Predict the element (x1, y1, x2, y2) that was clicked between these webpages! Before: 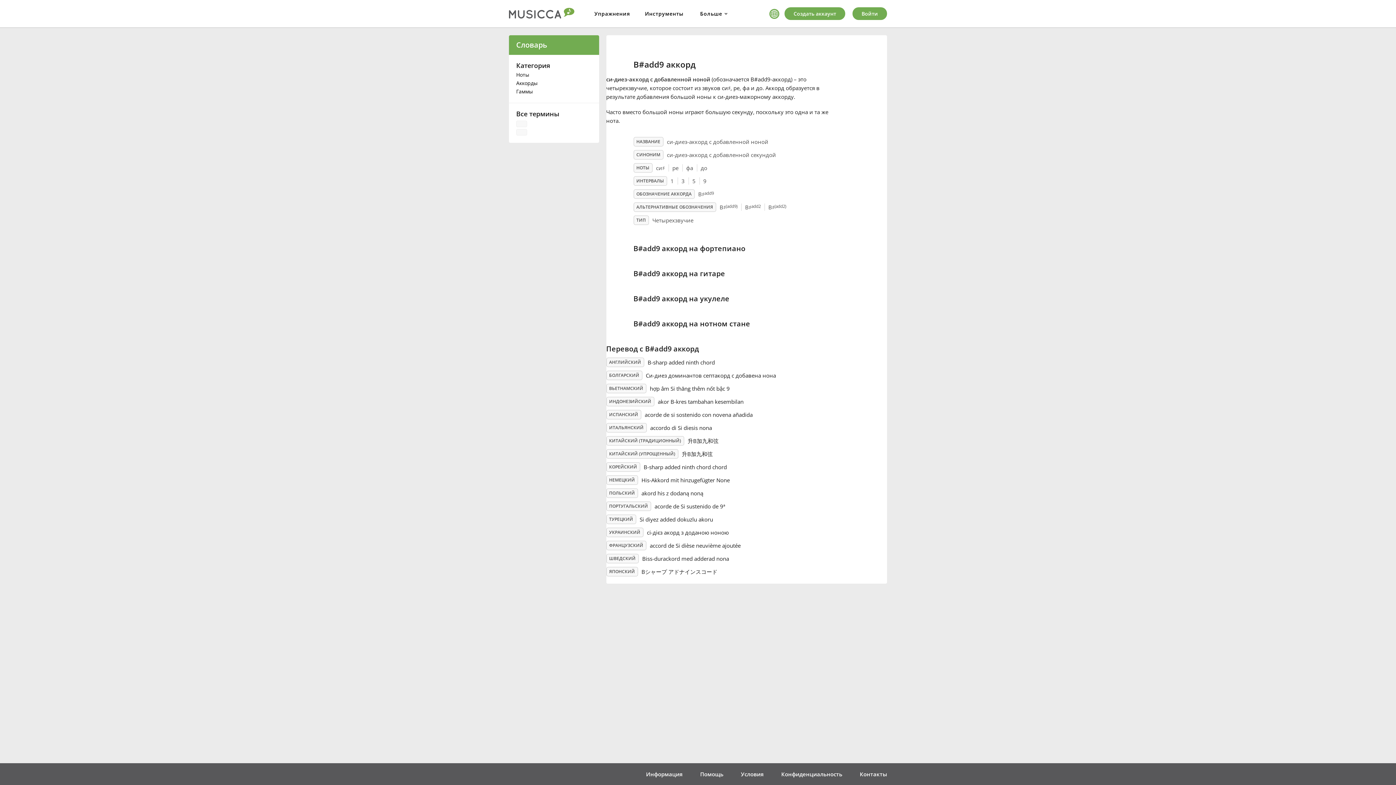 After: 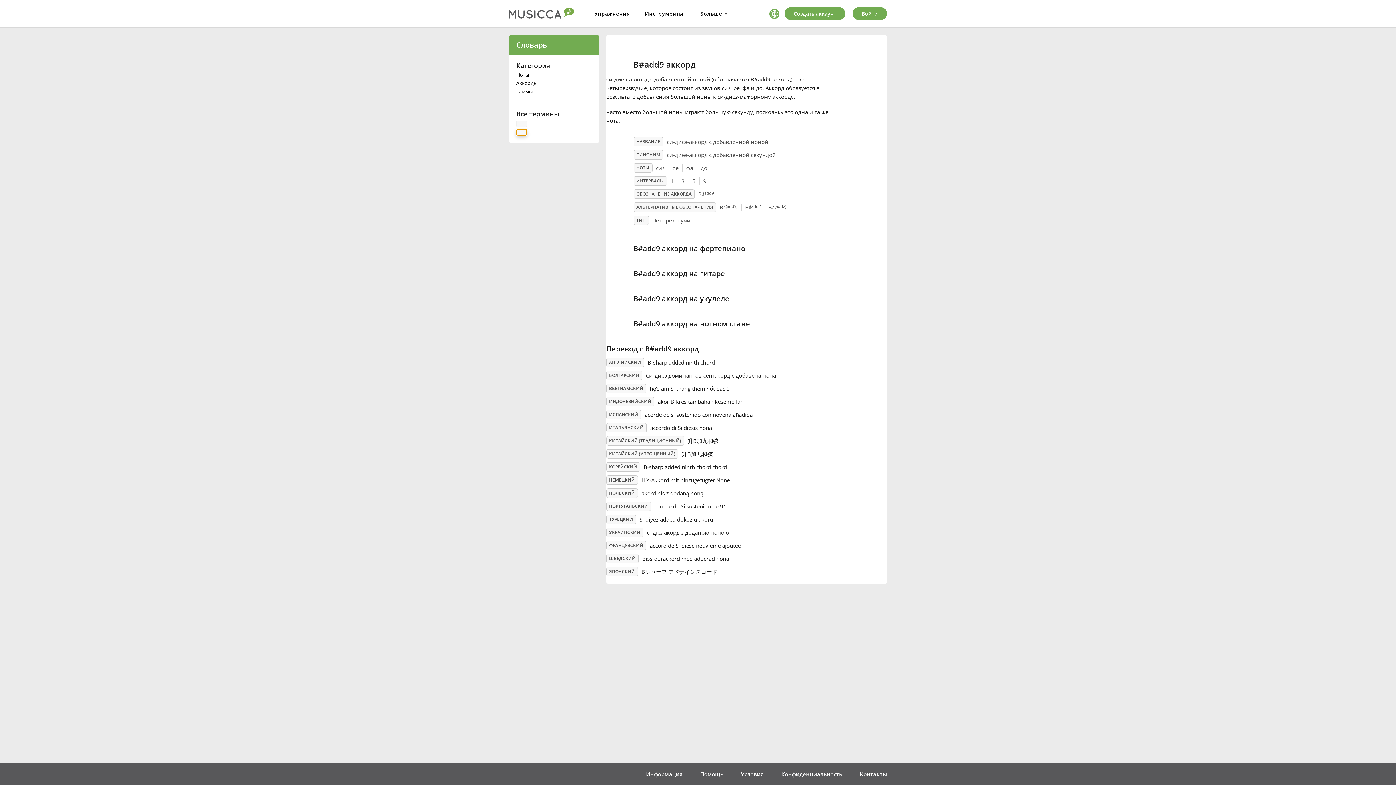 Action: bbox: (516, 129, 527, 135) label: Up